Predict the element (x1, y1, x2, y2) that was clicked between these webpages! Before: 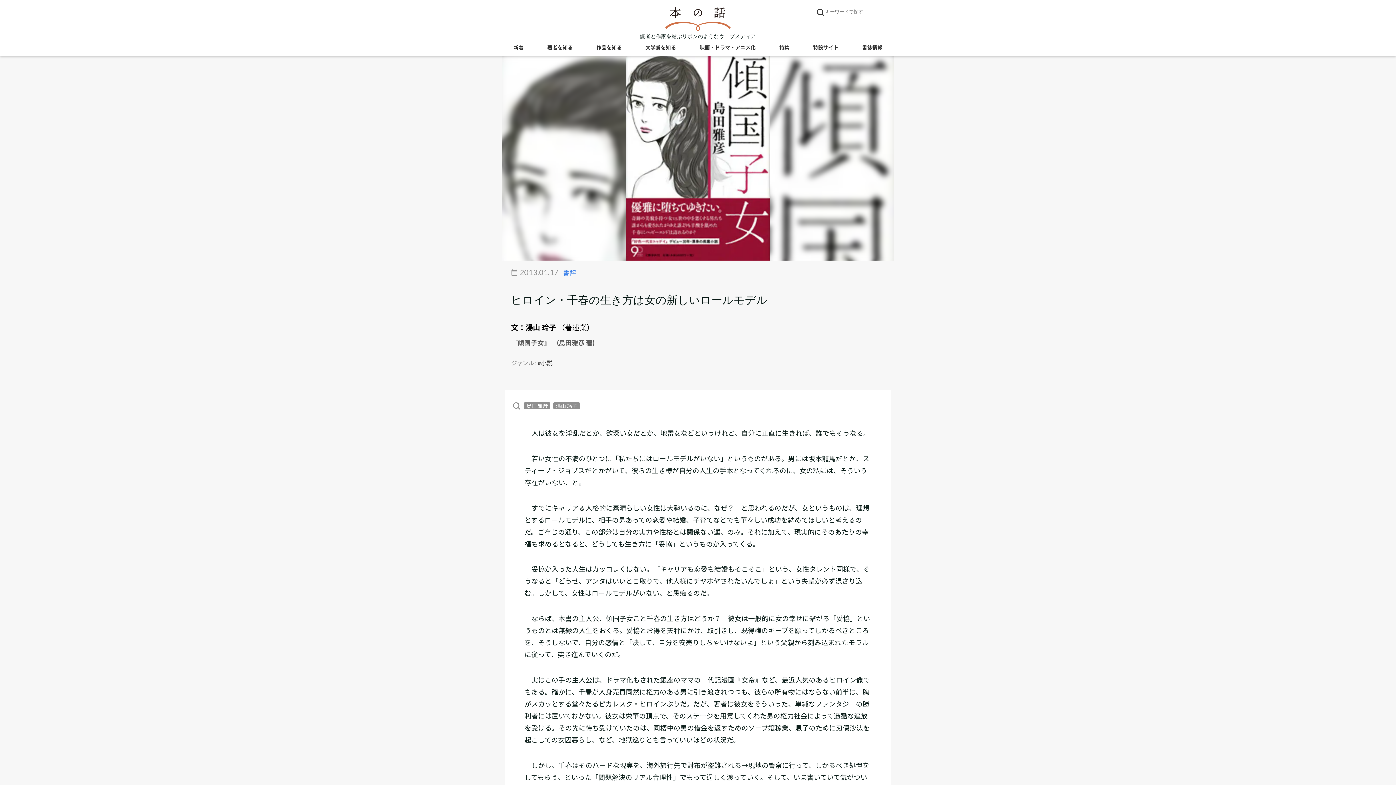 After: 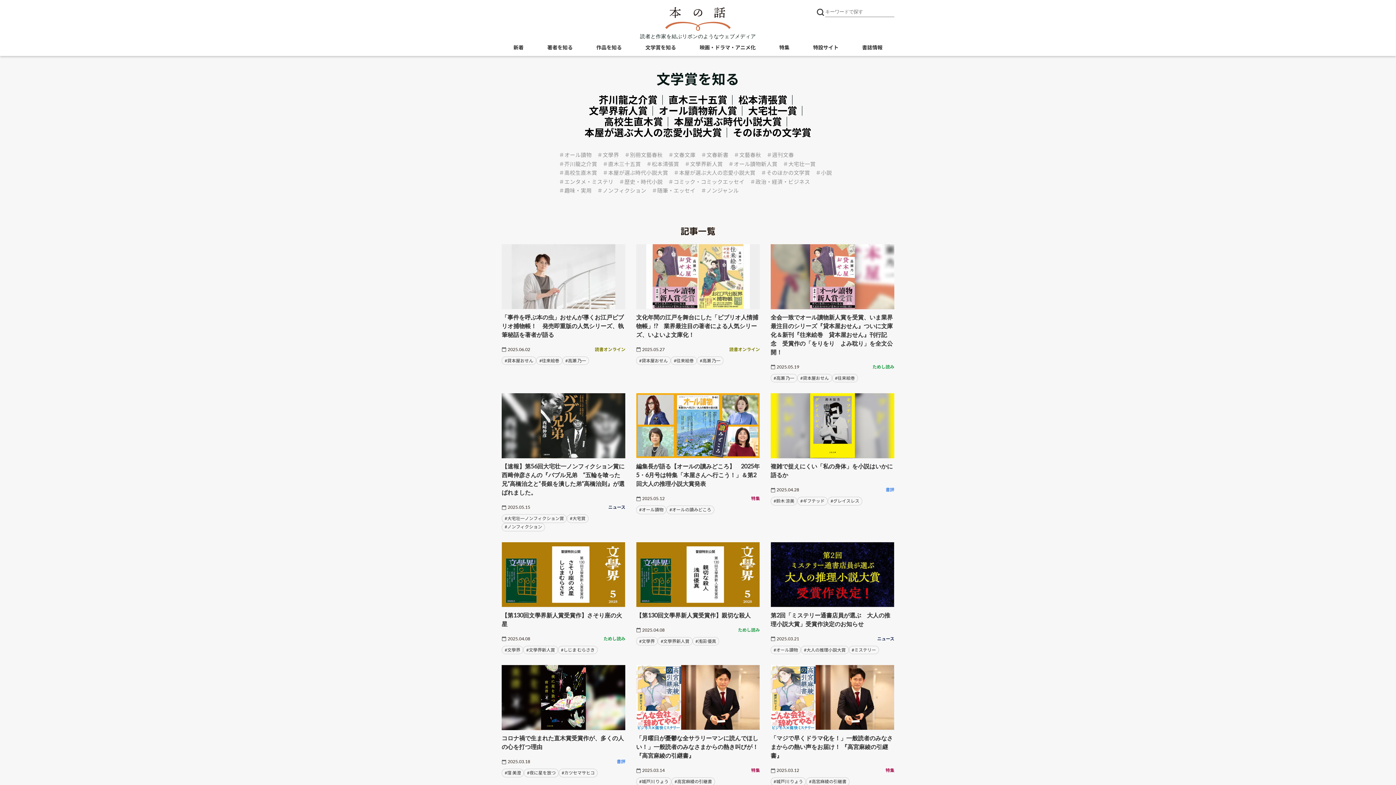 Action: bbox: (645, 44, 676, 56) label: 文学賞を知る